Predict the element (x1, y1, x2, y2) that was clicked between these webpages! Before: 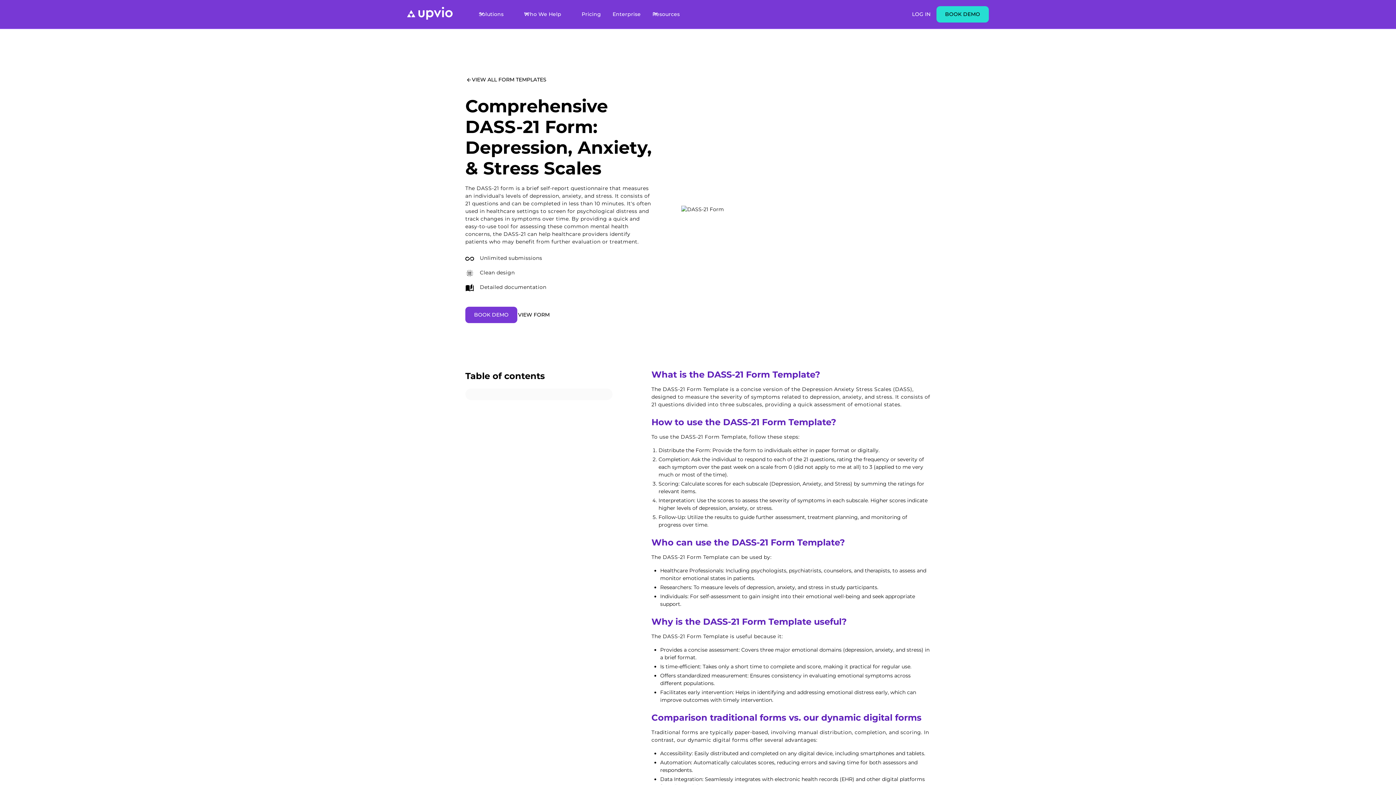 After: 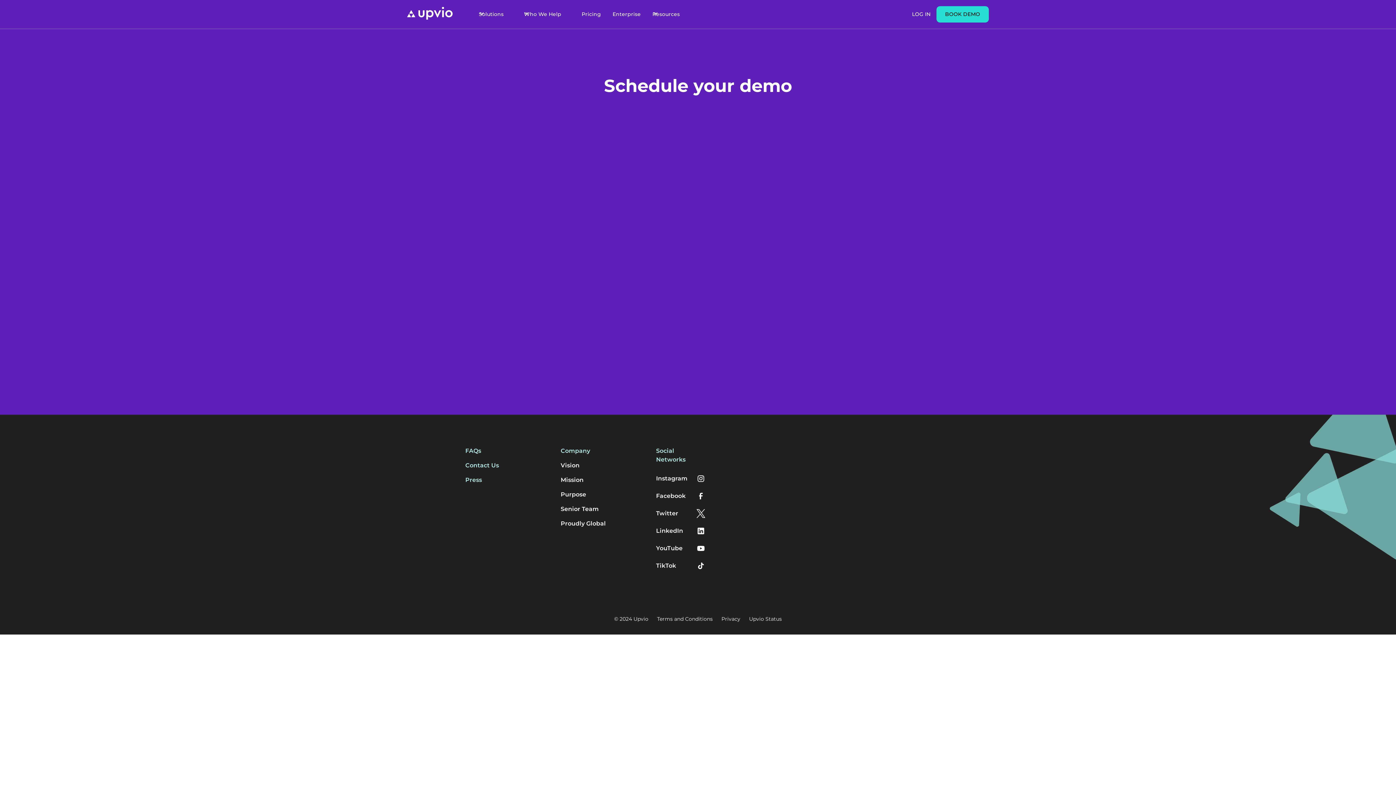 Action: bbox: (465, 306, 517, 323) label: BOOK DEMO